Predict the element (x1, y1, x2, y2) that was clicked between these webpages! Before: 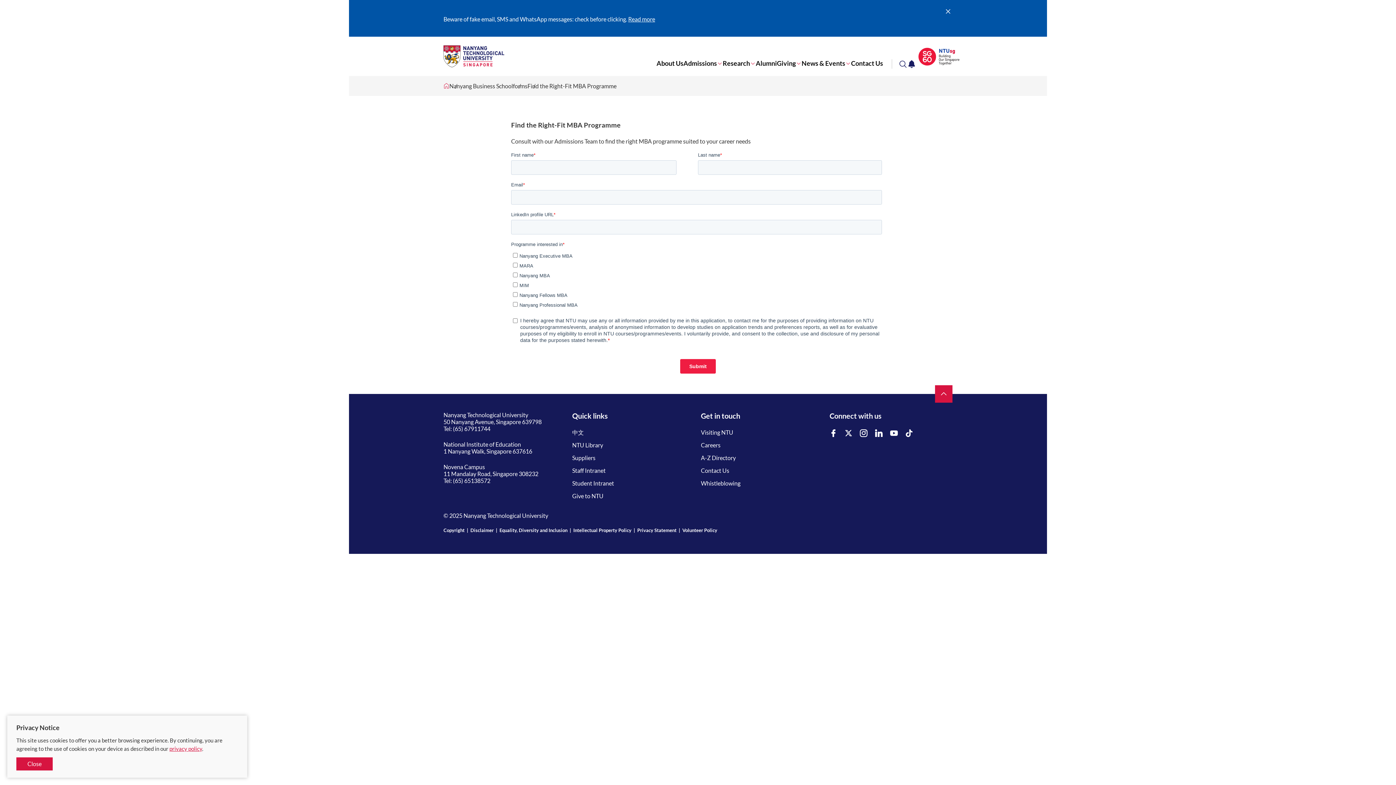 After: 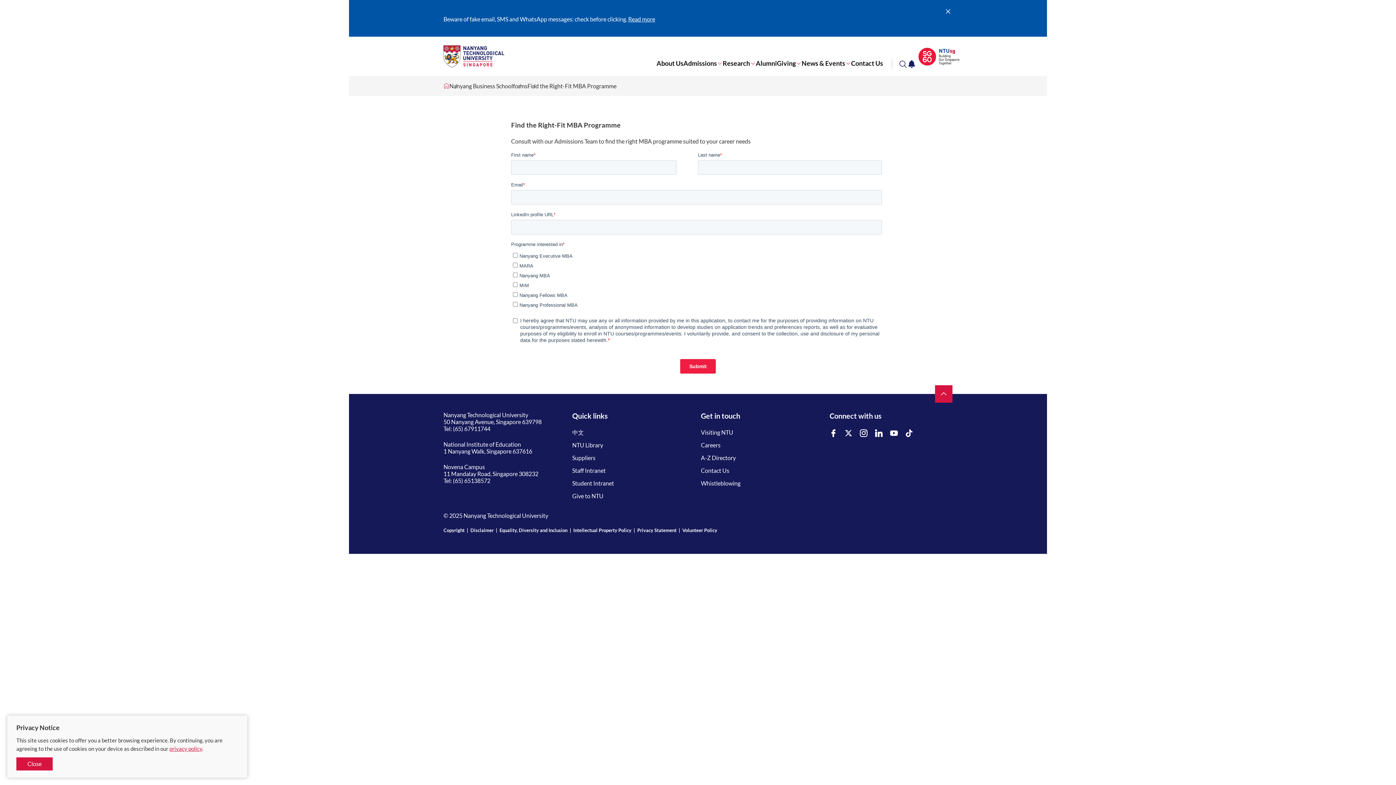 Action: bbox: (453, 425, 490, 432) label: (65) 67911744